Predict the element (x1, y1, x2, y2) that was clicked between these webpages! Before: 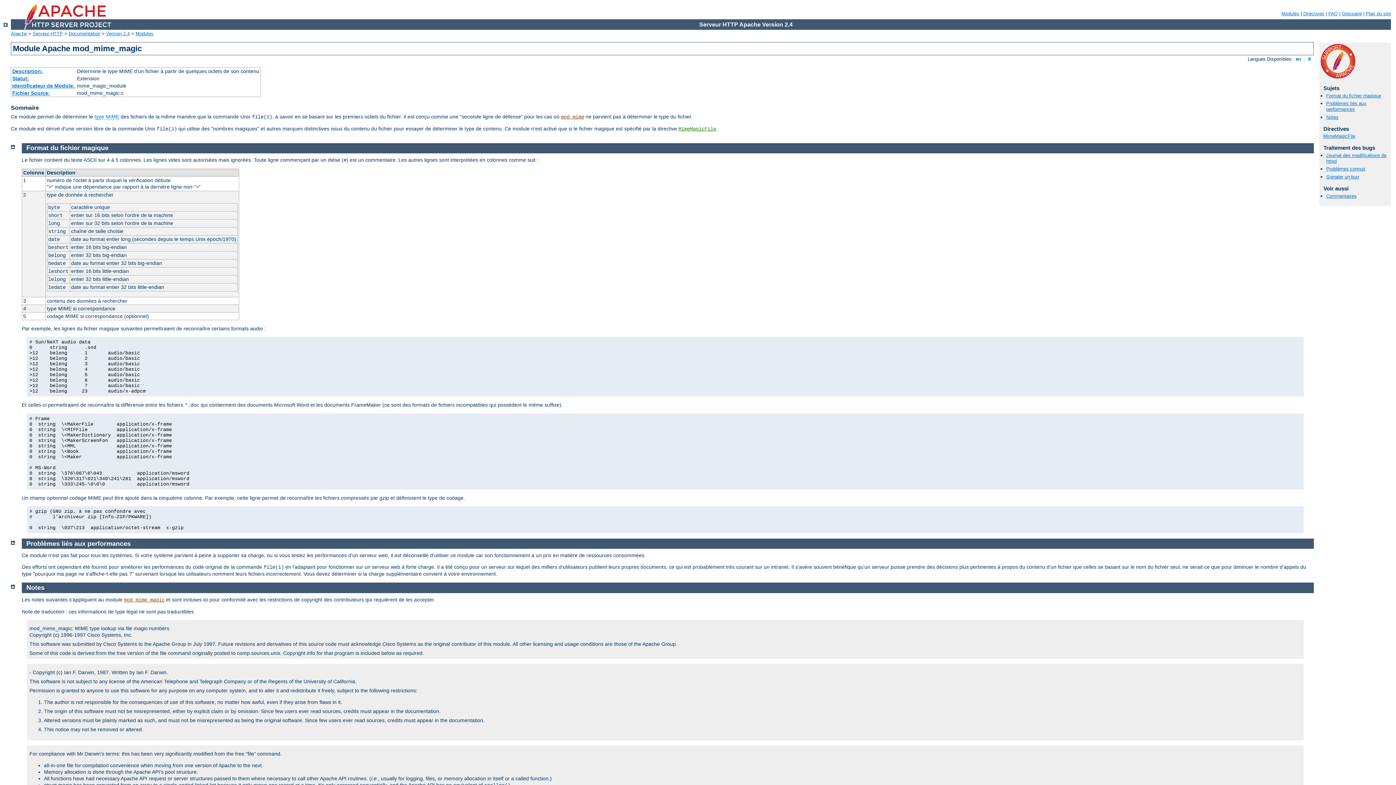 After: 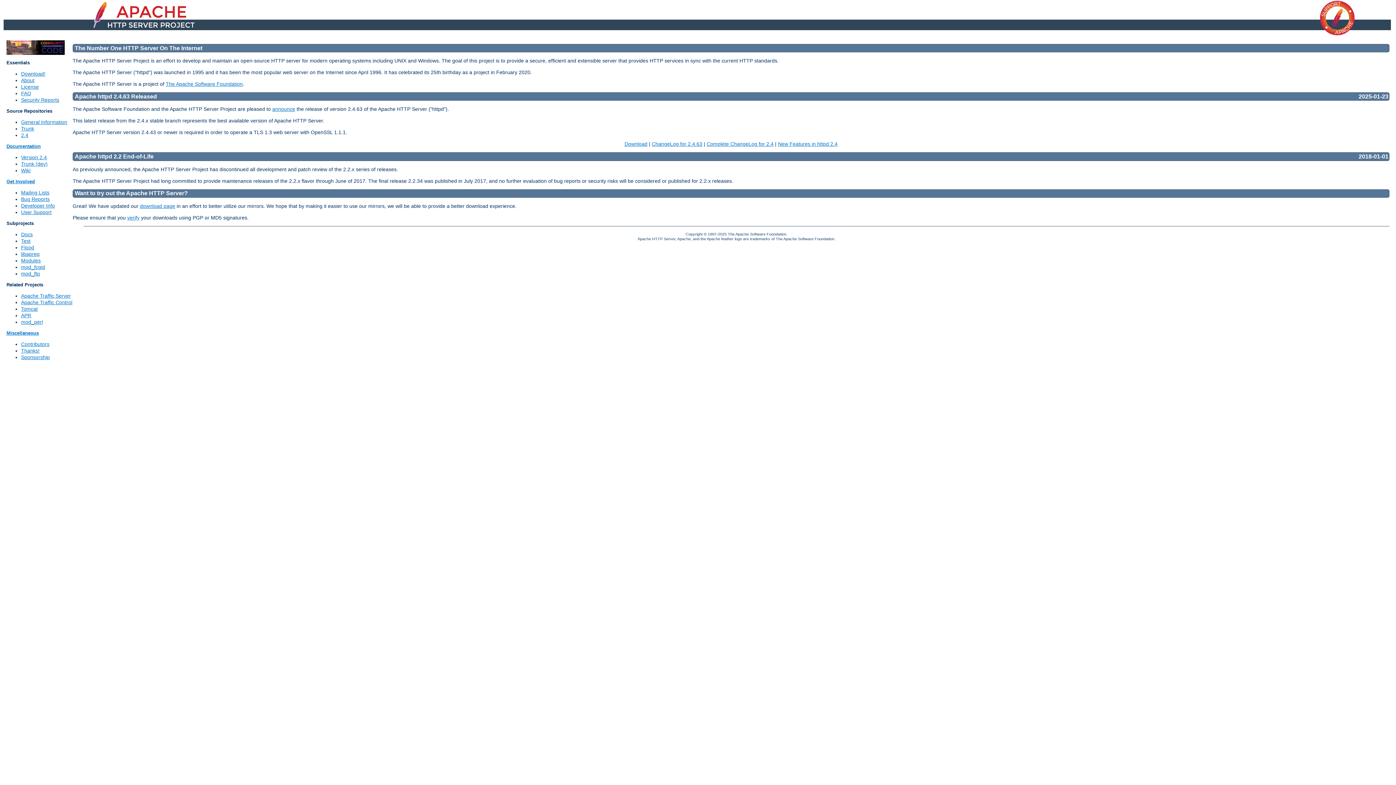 Action: bbox: (32, 30, 62, 36) label: Serveur HTTP